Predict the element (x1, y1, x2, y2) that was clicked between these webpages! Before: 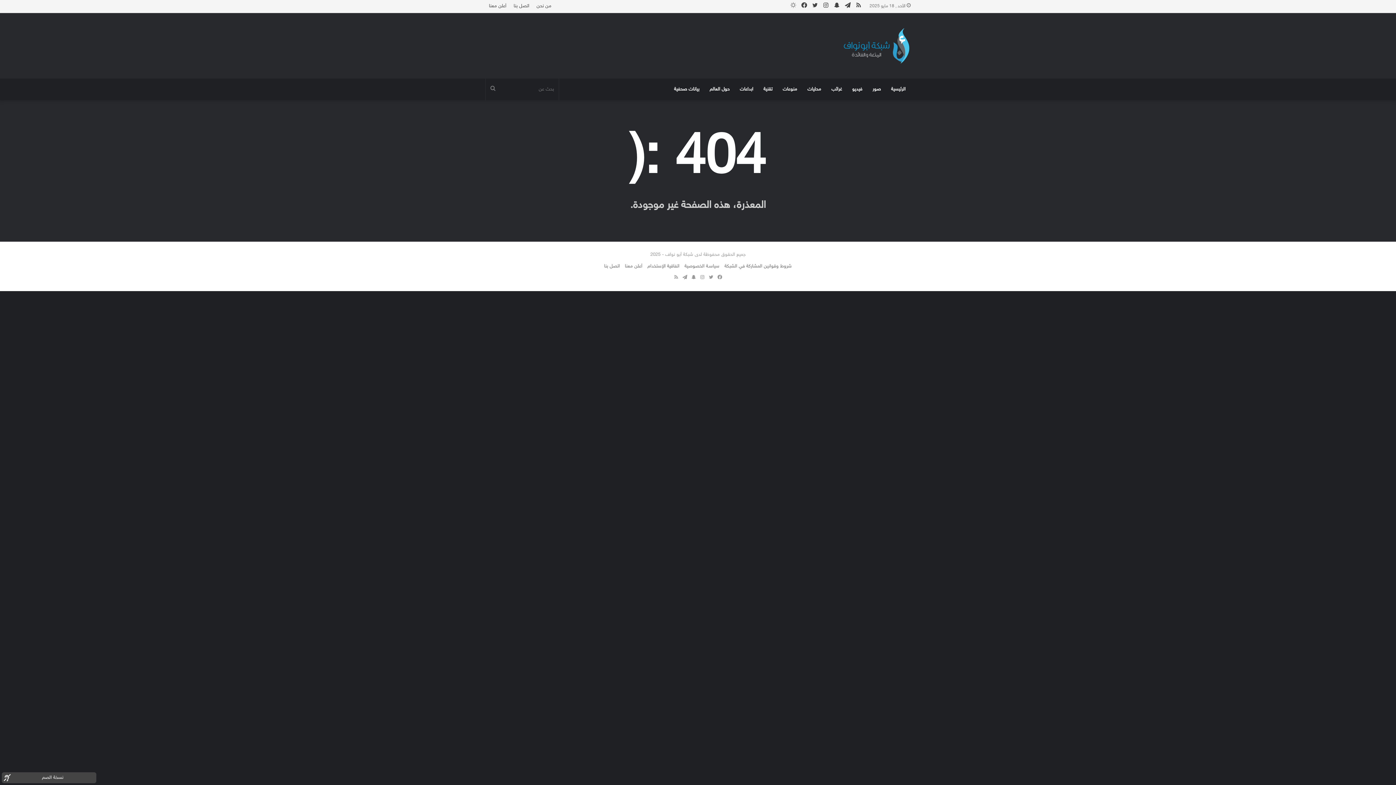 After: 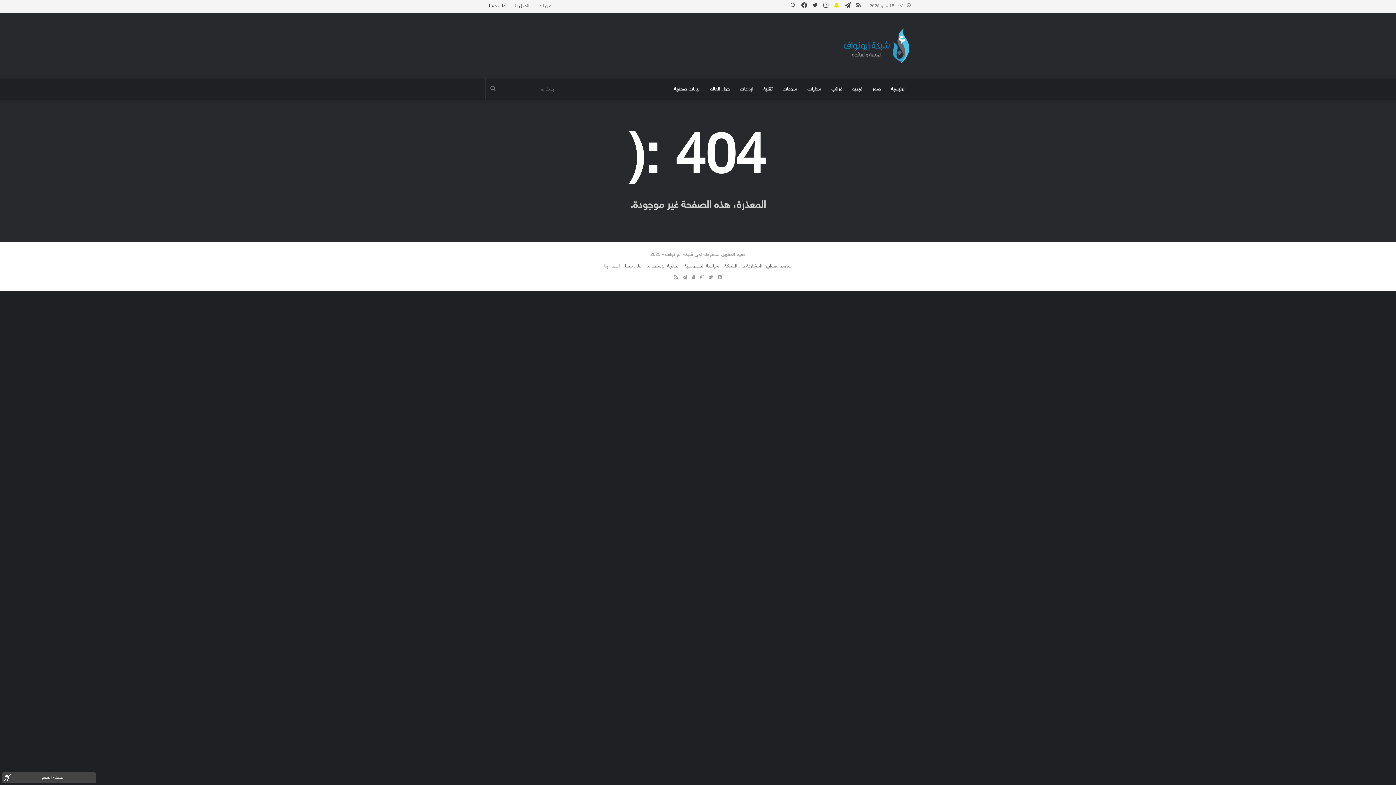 Action: label: سناب تشات bbox: (831, 0, 842, 12)